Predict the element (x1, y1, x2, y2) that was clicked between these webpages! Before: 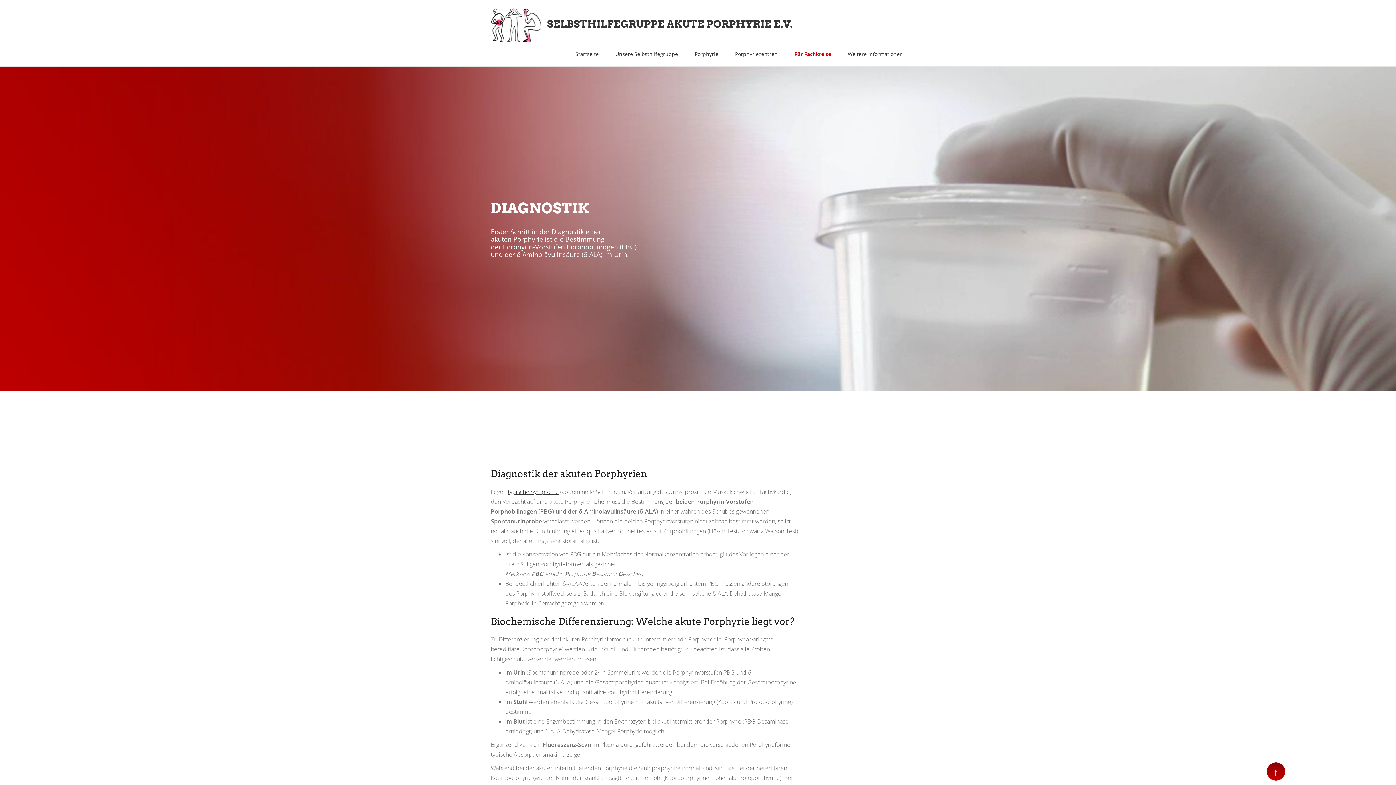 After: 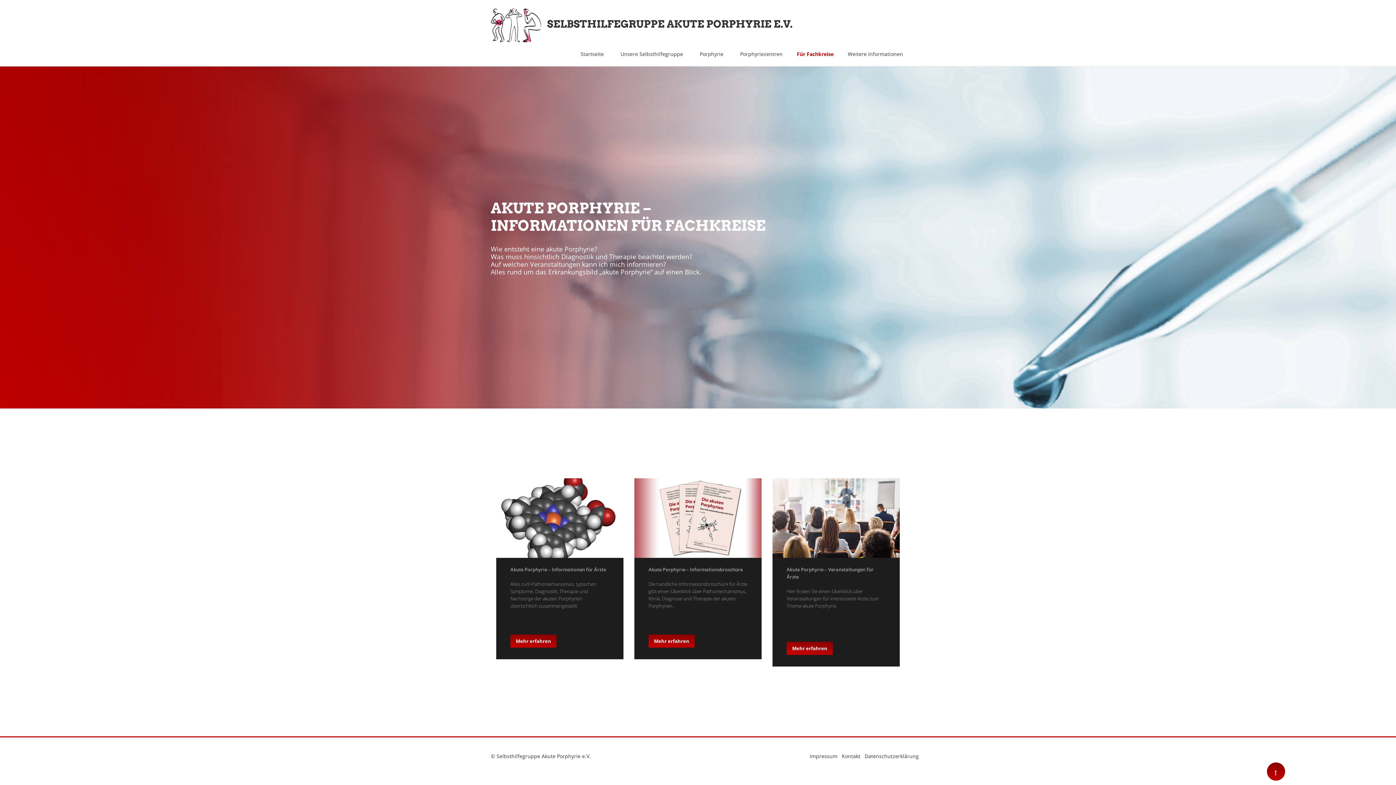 Action: bbox: (789, 50, 836, 58) label: Für Fachkreise